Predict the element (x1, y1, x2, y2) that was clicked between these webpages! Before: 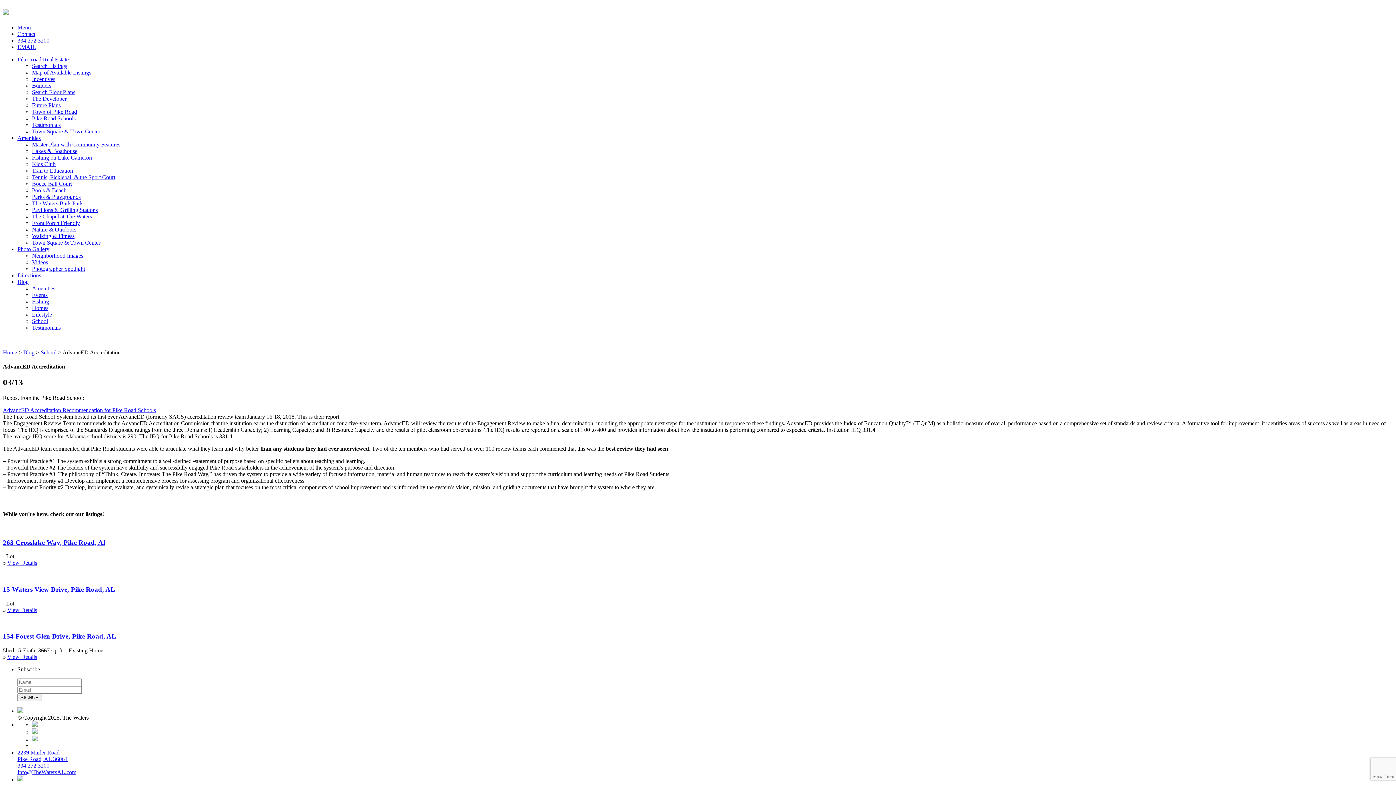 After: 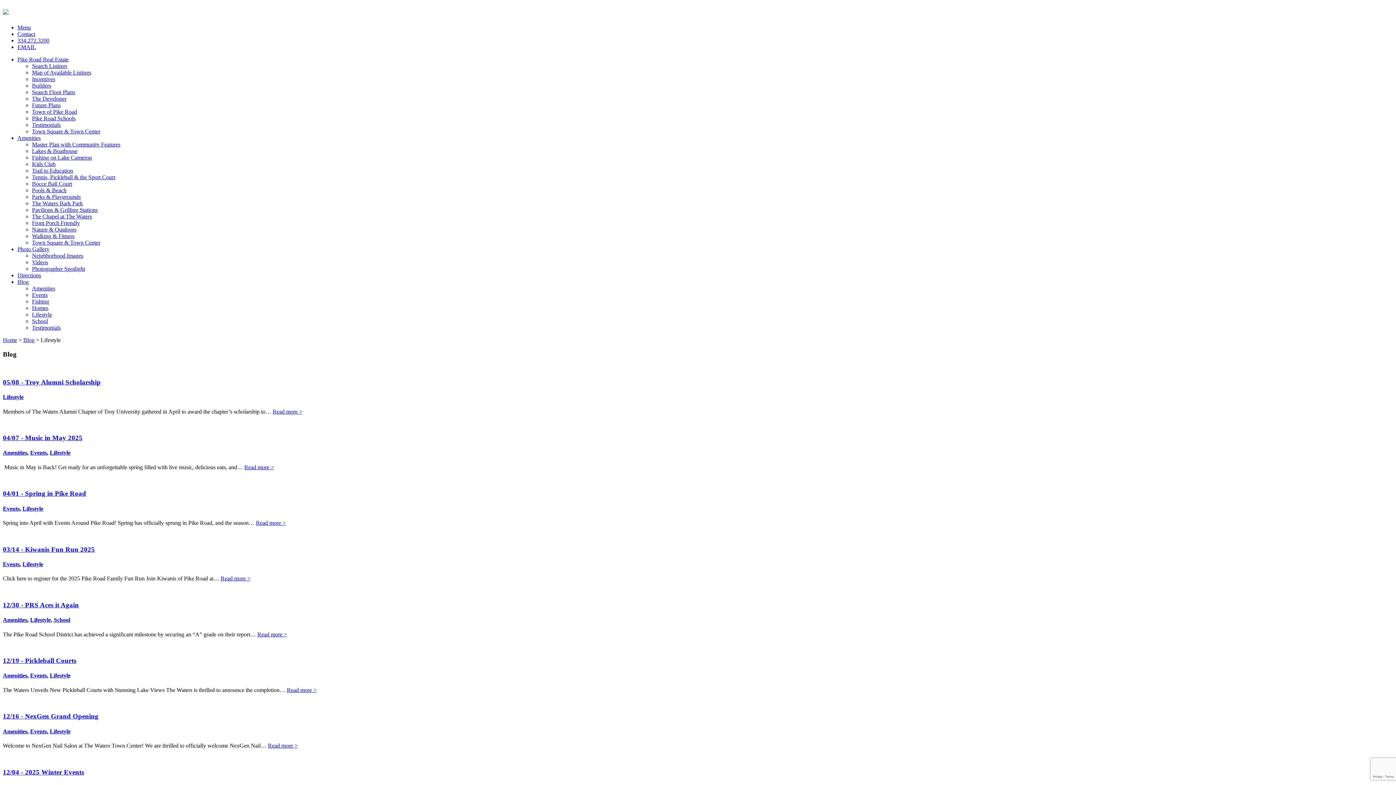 Action: bbox: (32, 311, 52, 317) label: Lifestyle